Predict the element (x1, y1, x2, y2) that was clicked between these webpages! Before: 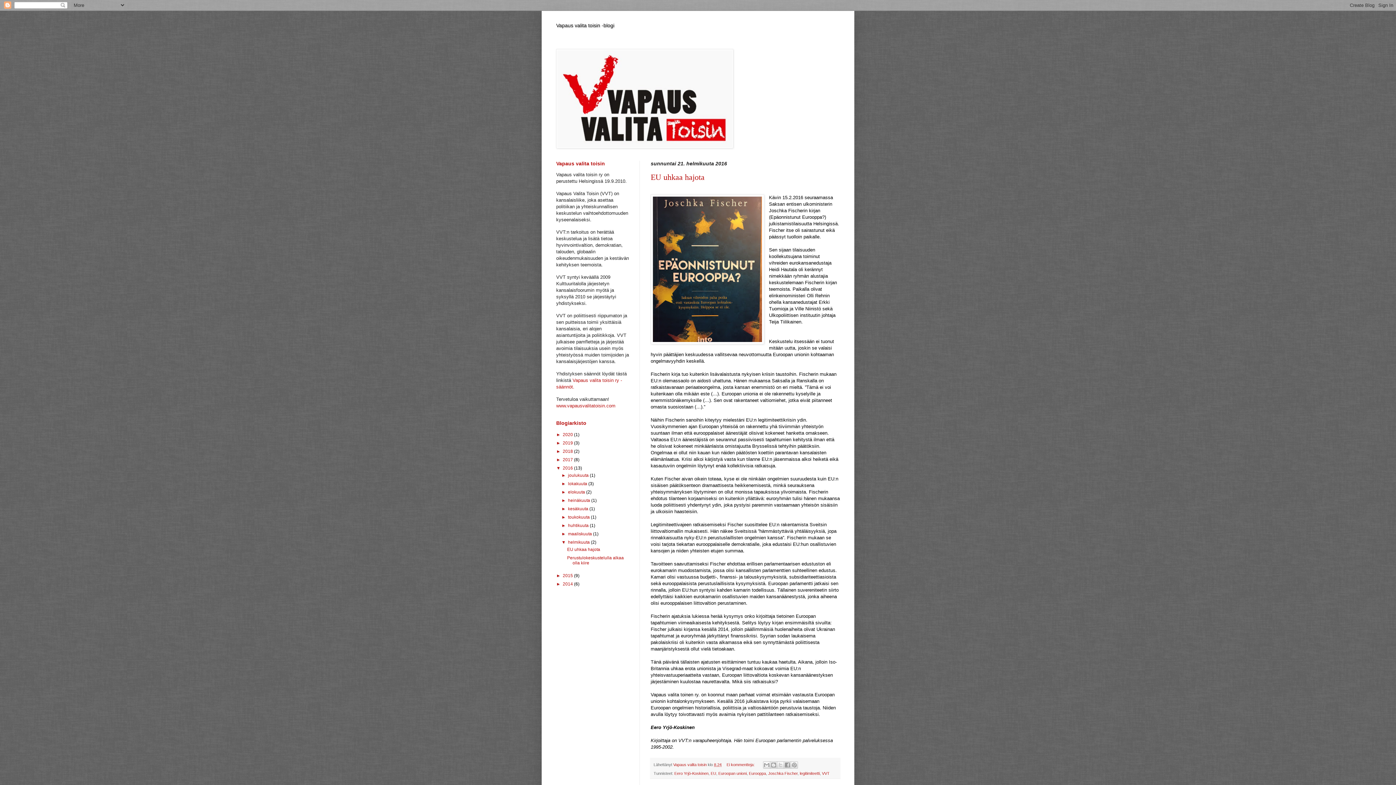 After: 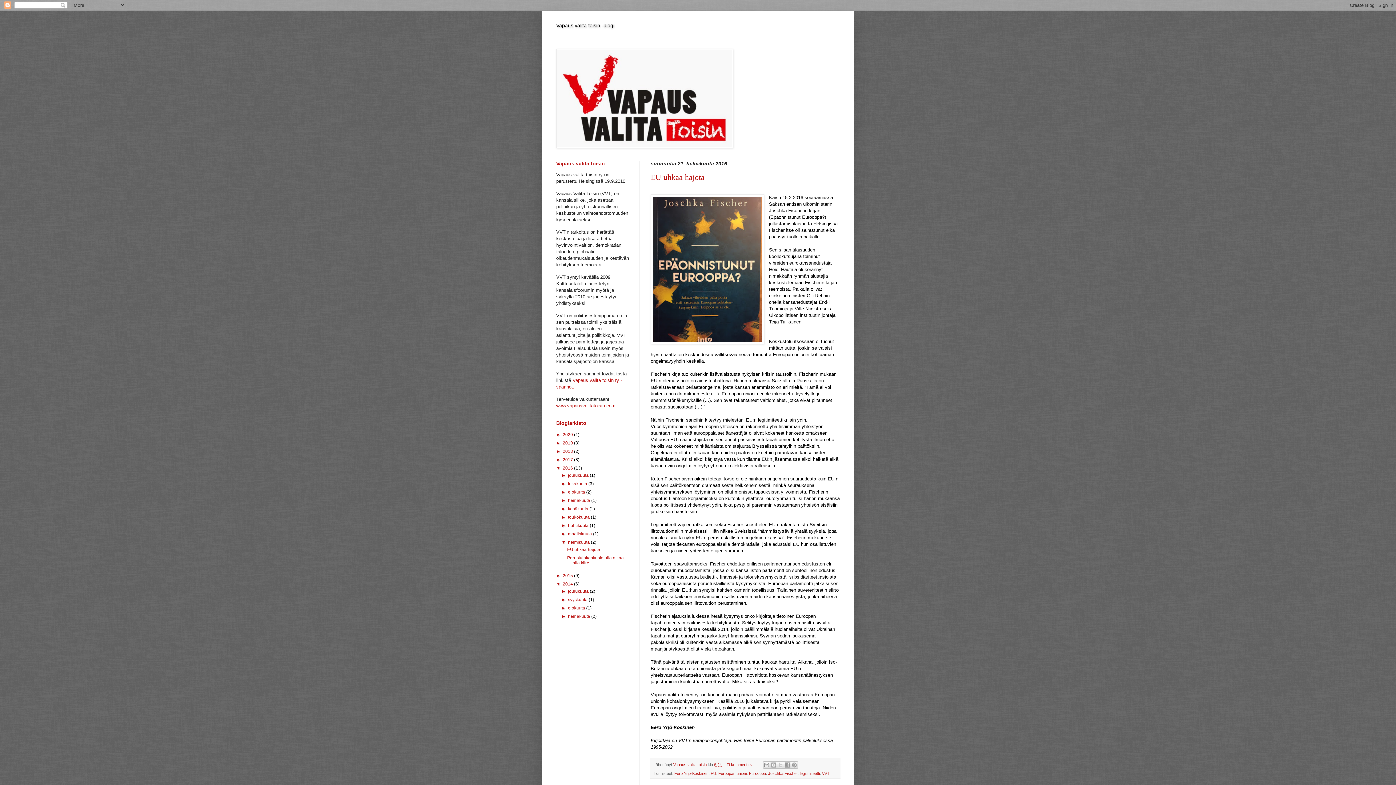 Action: bbox: (556, 581, 562, 586) label: ►  